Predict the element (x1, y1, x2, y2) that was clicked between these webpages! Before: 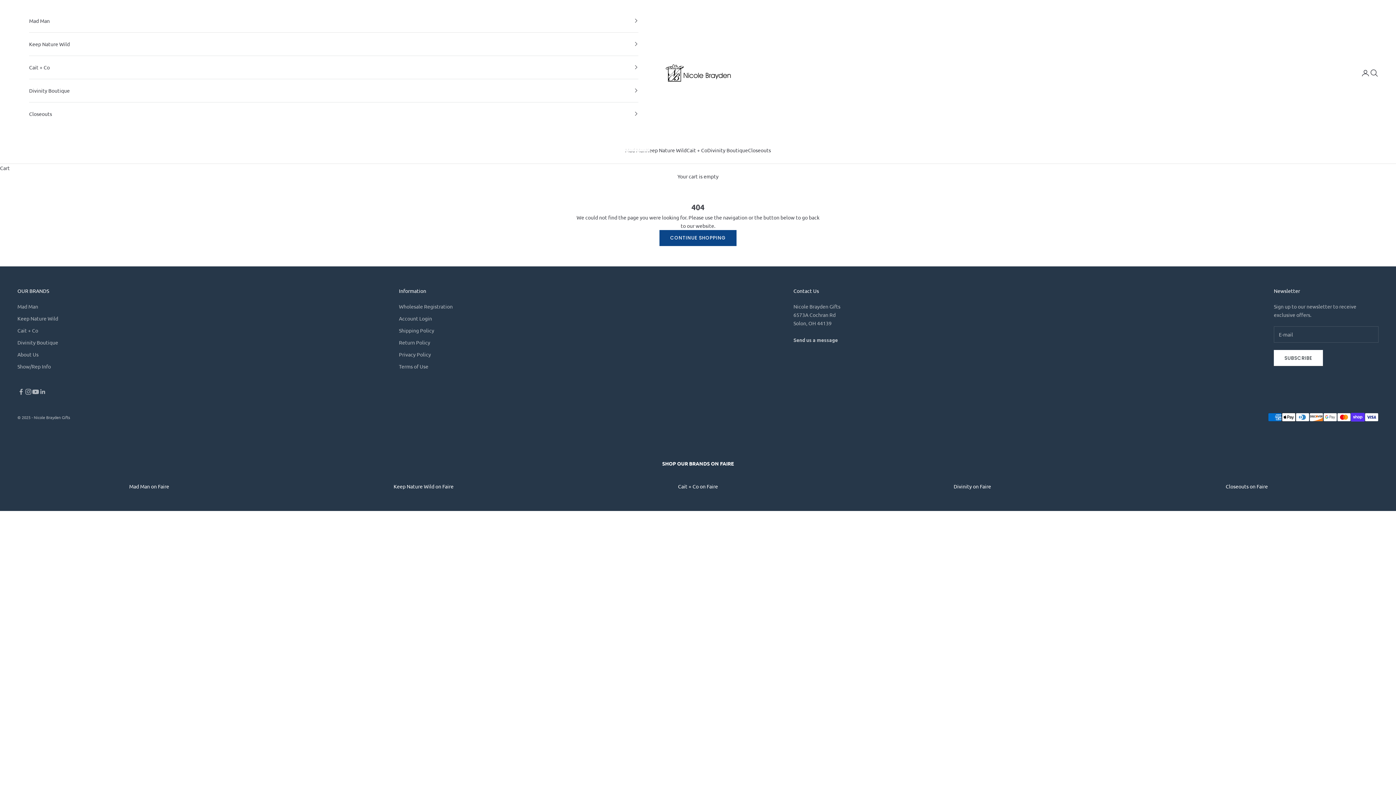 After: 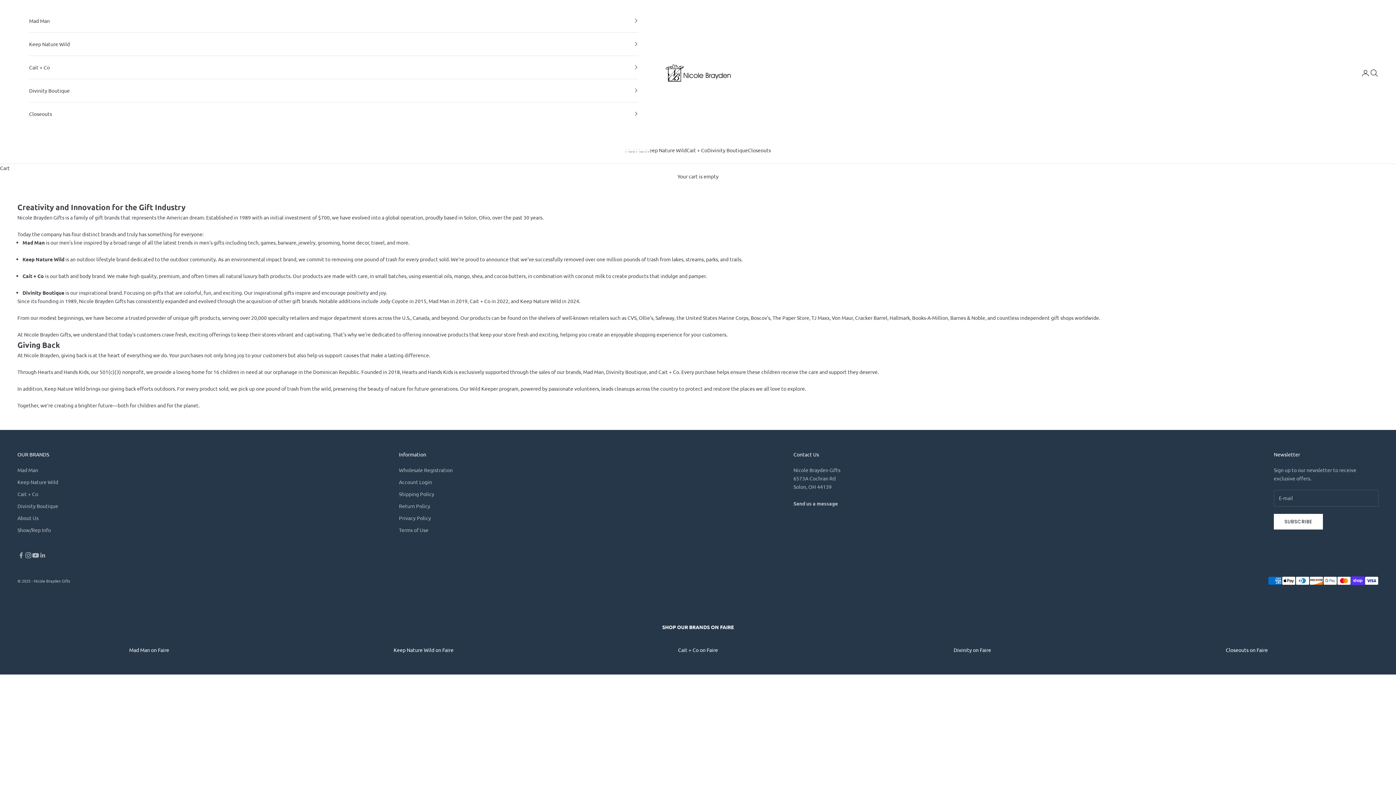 Action: bbox: (17, 351, 38, 357) label: About Us